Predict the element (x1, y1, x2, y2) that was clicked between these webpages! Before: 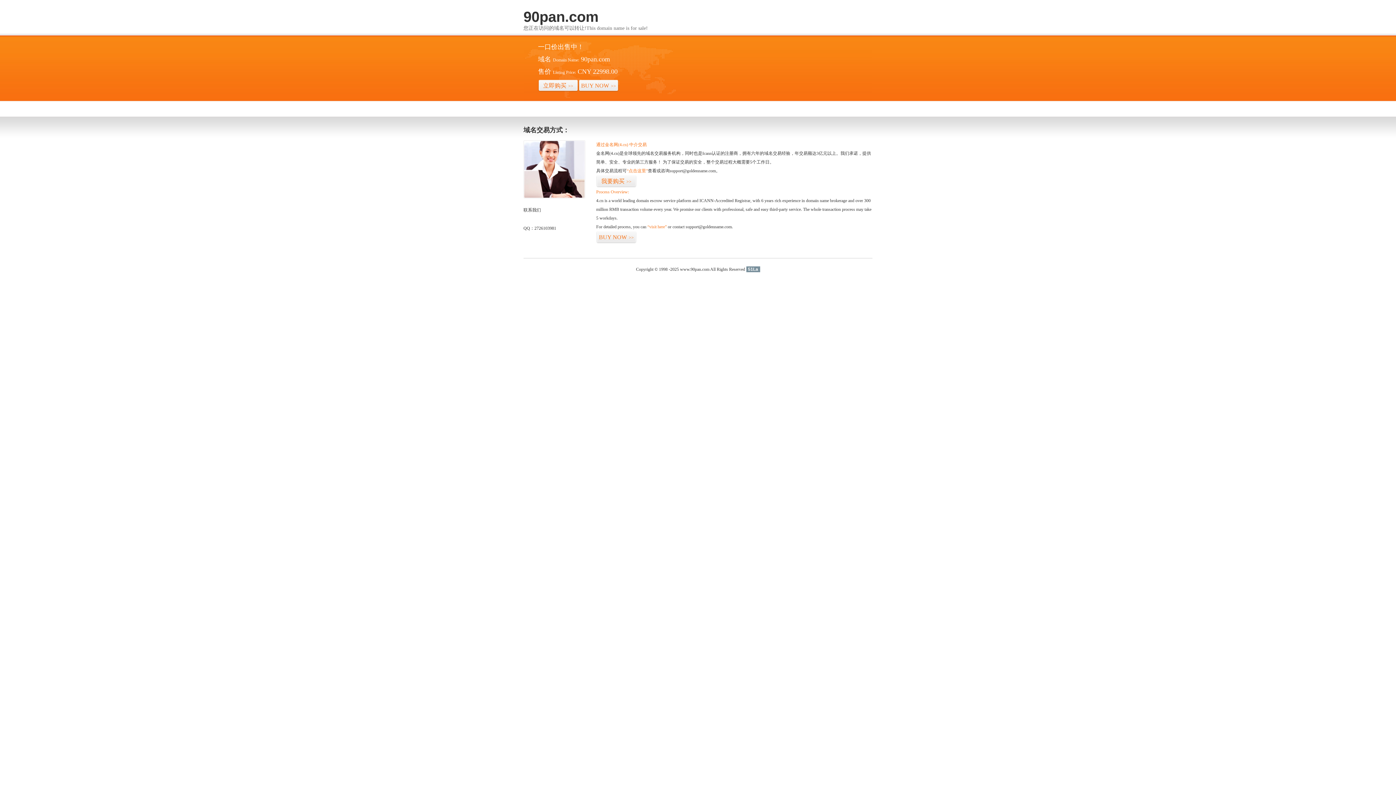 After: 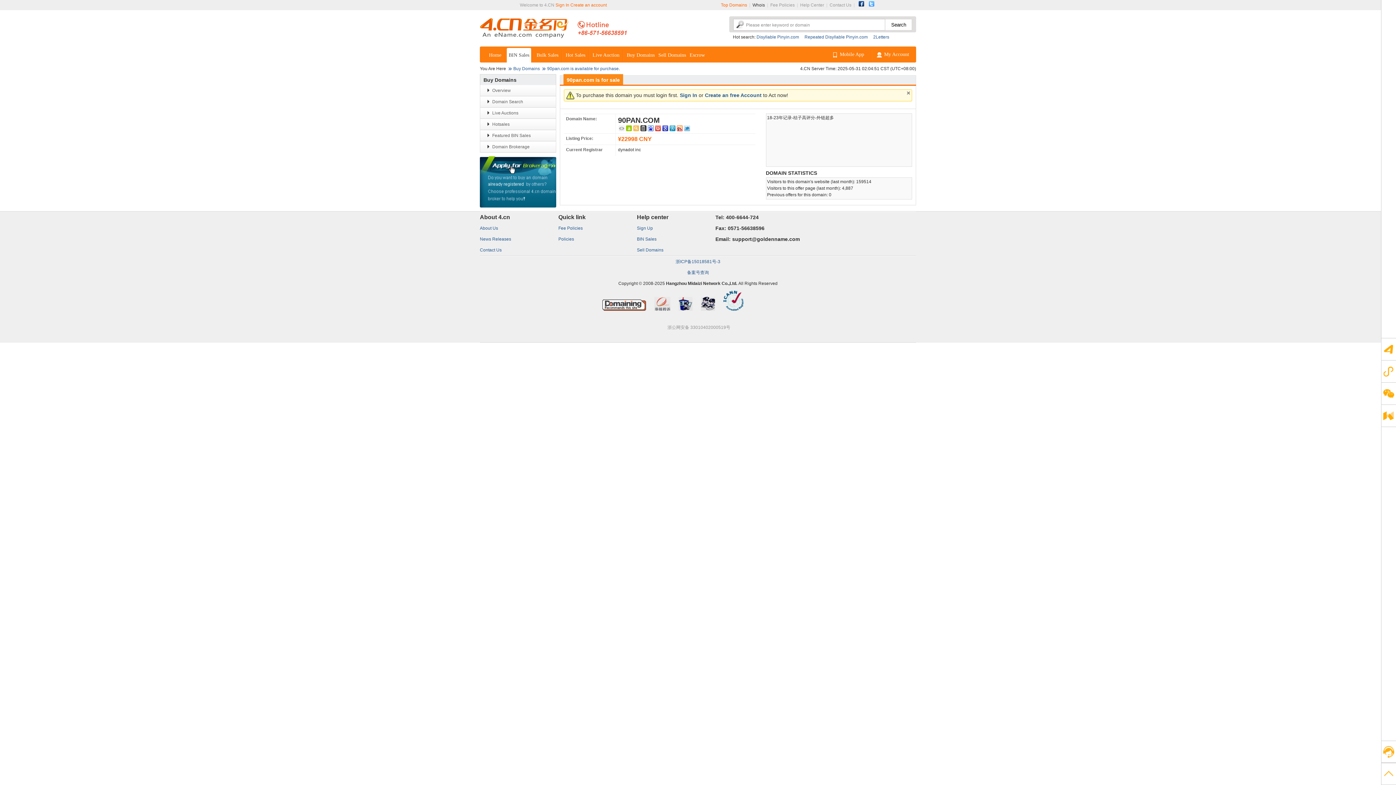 Action: bbox: (647, 224, 666, 229) label: “visit here”